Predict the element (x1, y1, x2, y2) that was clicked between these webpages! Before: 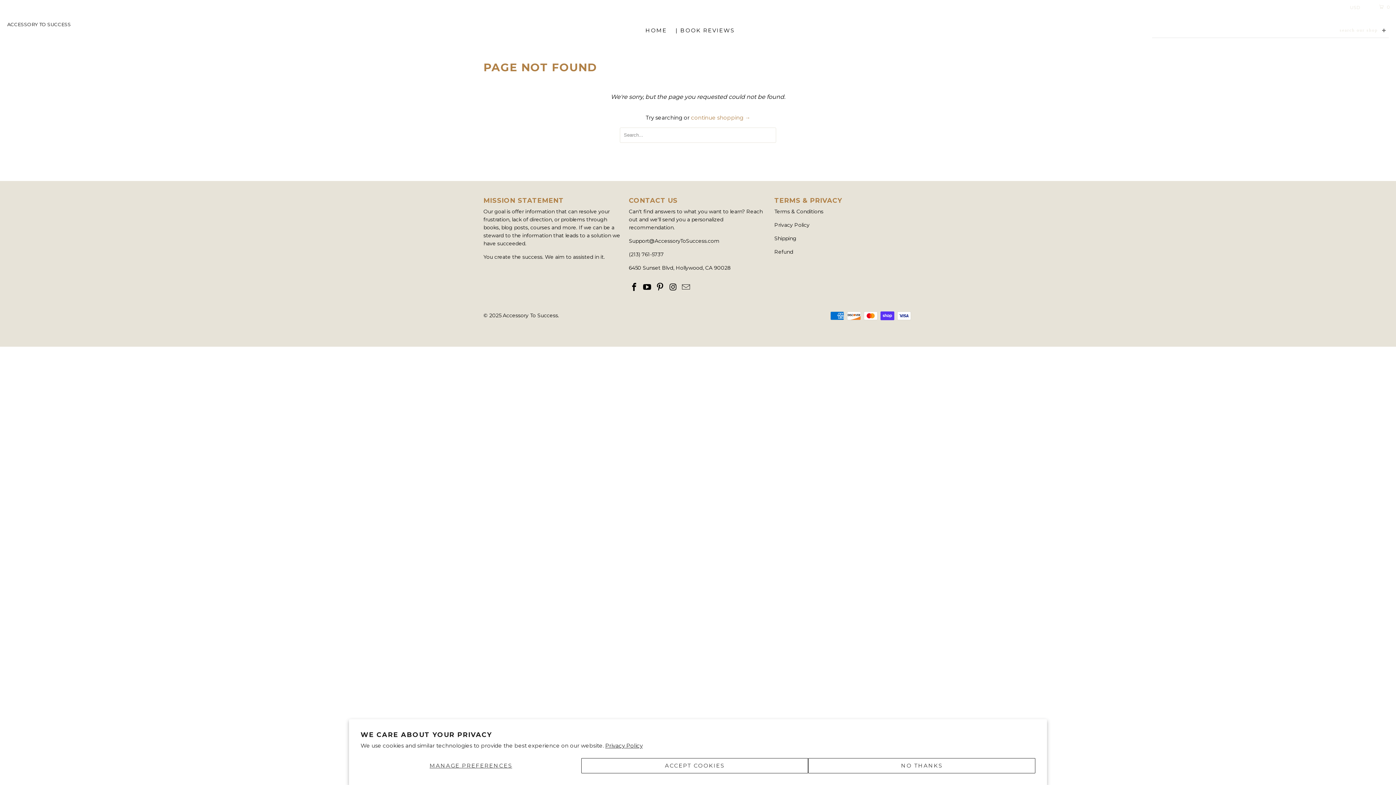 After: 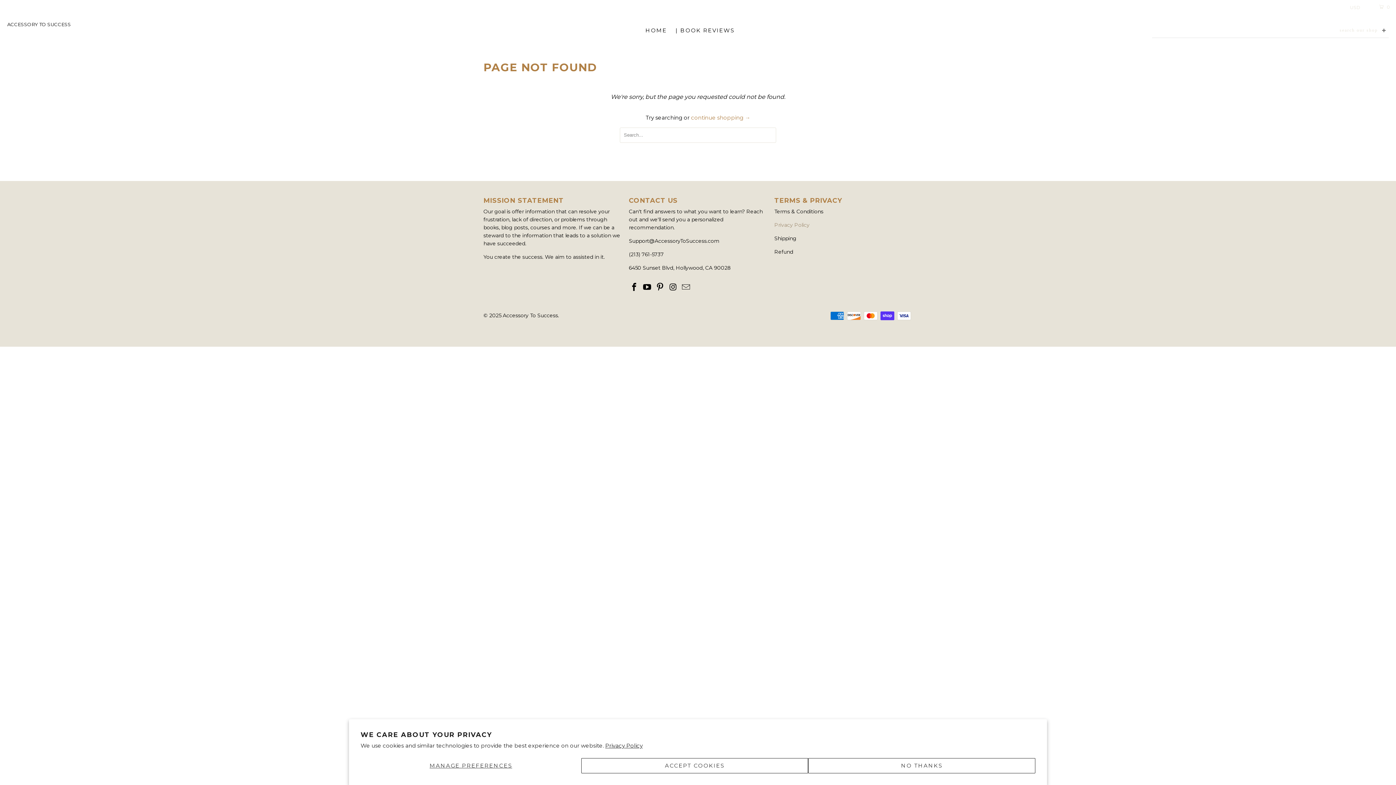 Action: label: Privacy Policy bbox: (774, 221, 809, 228)